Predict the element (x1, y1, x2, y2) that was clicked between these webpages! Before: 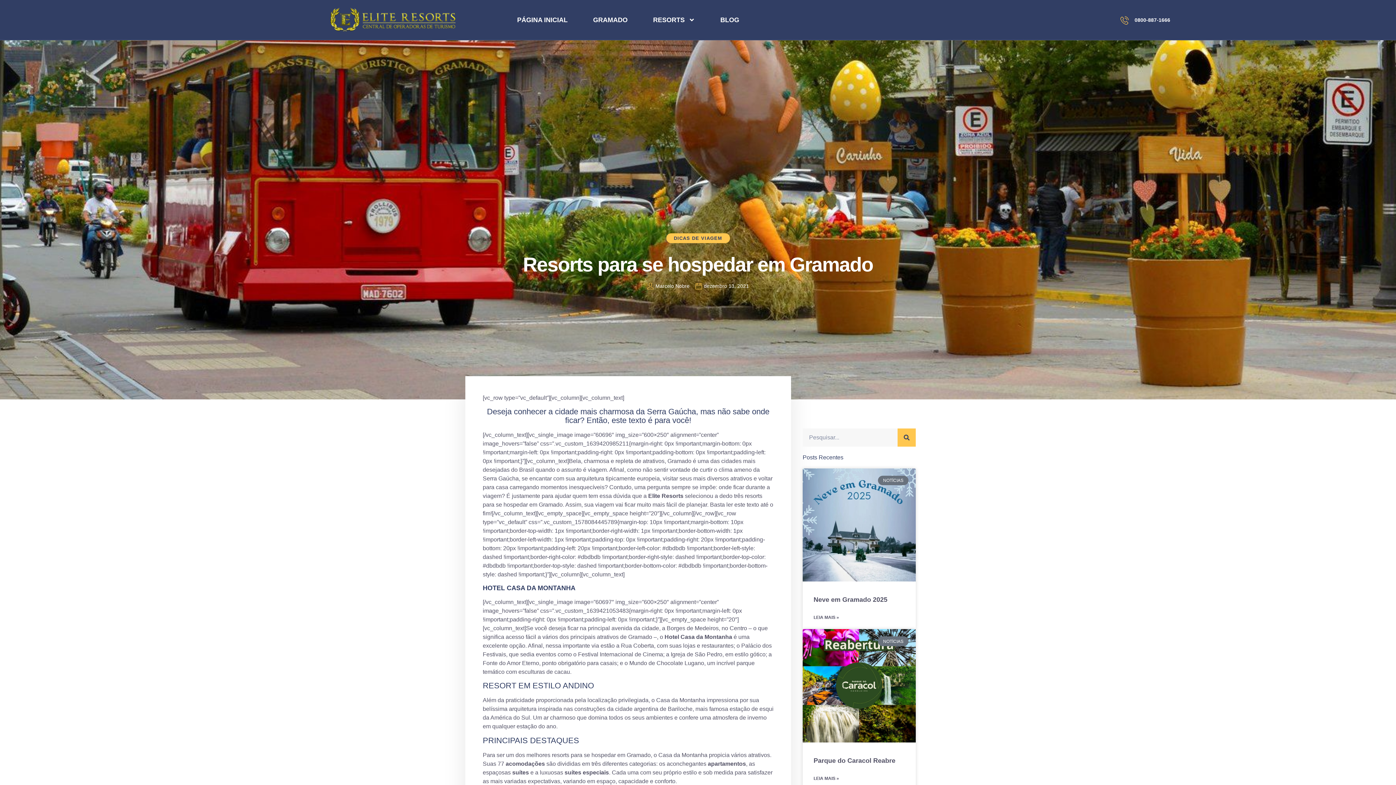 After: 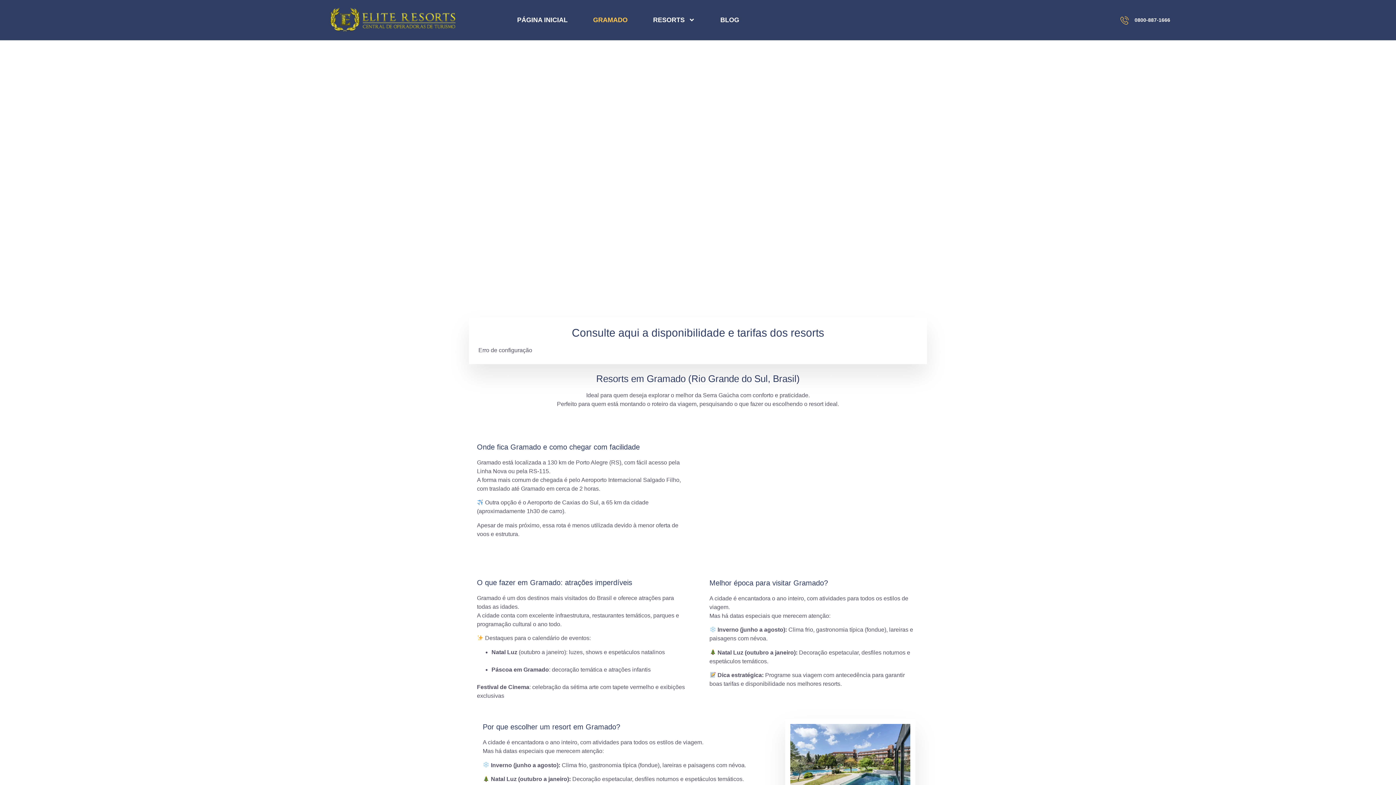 Action: label: GRAMADO bbox: (593, 10, 627, 29)